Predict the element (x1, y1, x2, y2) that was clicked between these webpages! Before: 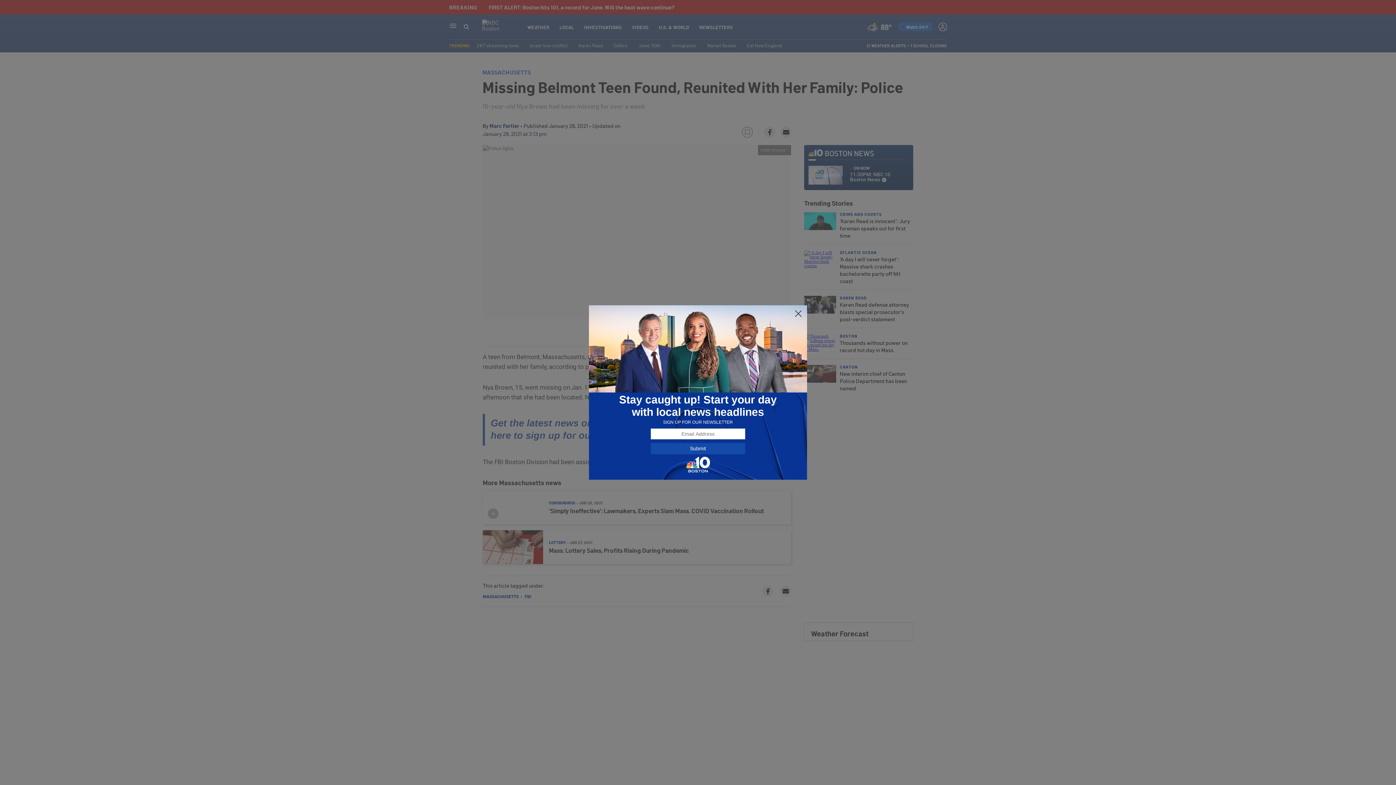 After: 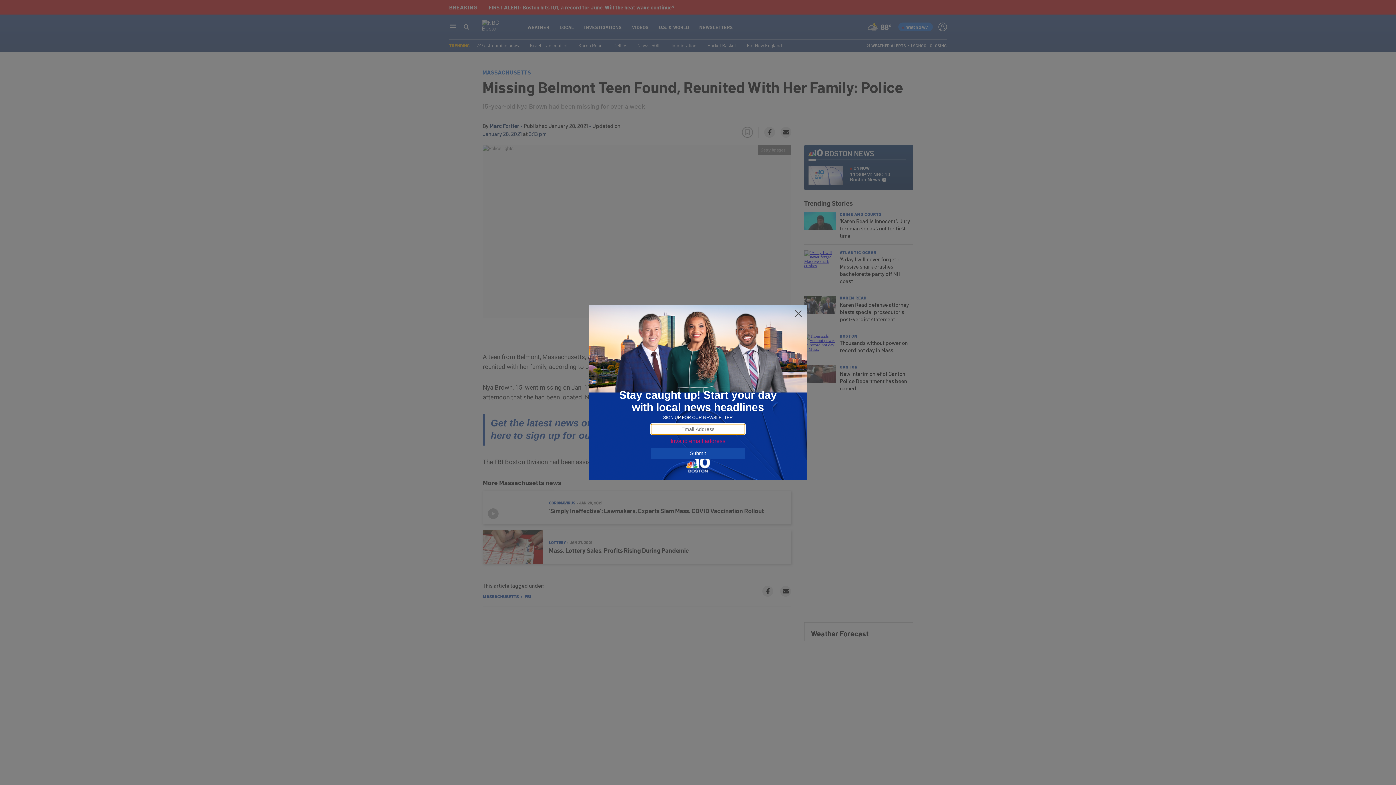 Action: label: Submit bbox: (650, 443, 745, 454)